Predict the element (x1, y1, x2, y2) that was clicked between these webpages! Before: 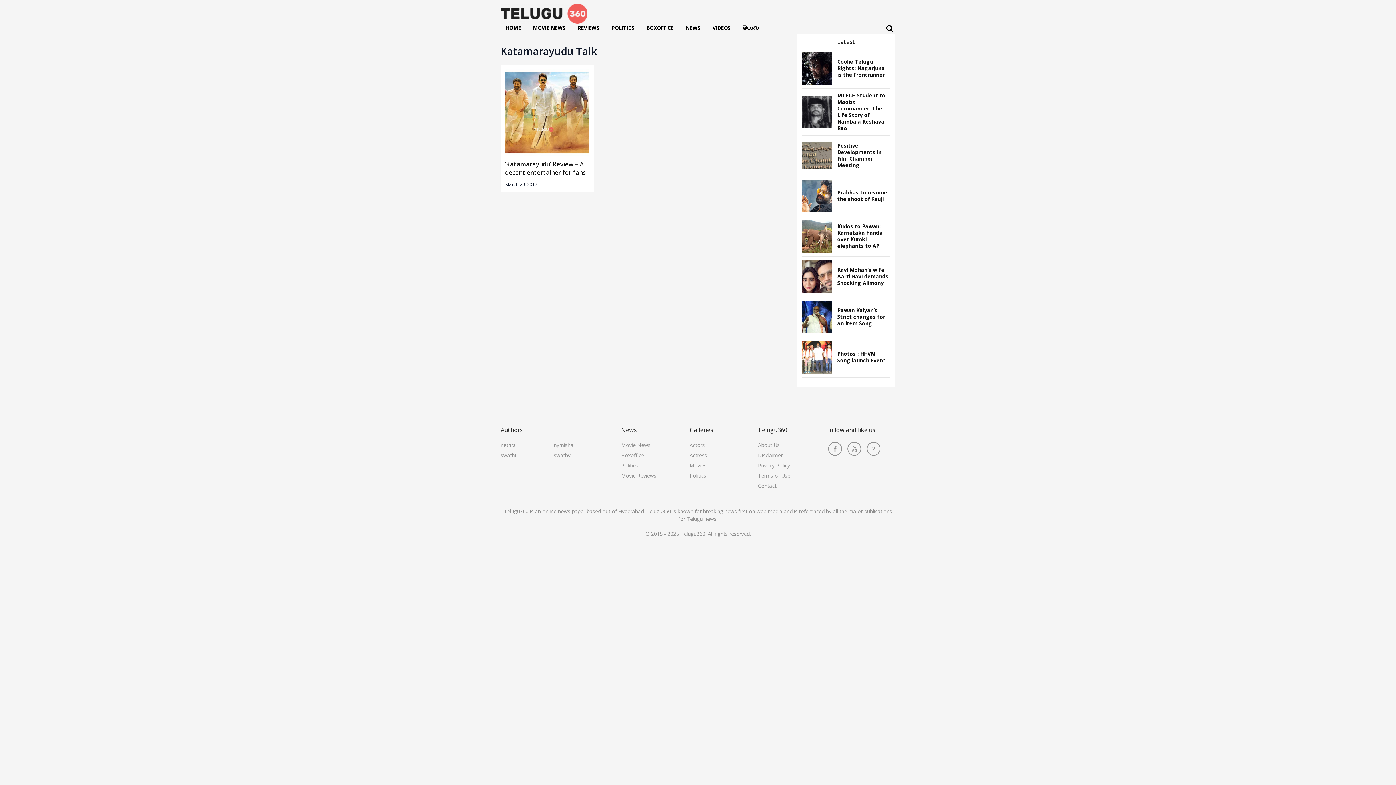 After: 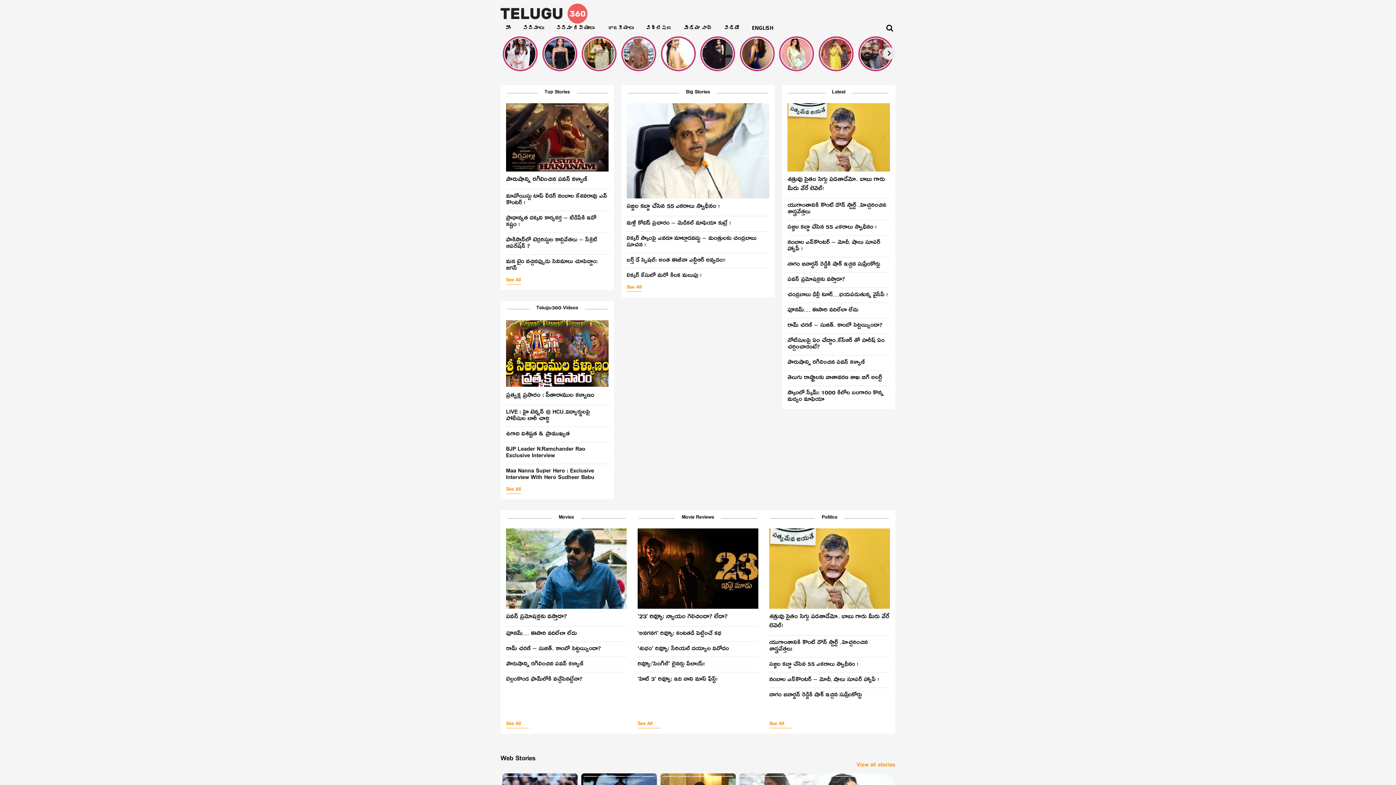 Action: label: తెలుగు bbox: (737, 25, 764, 33)